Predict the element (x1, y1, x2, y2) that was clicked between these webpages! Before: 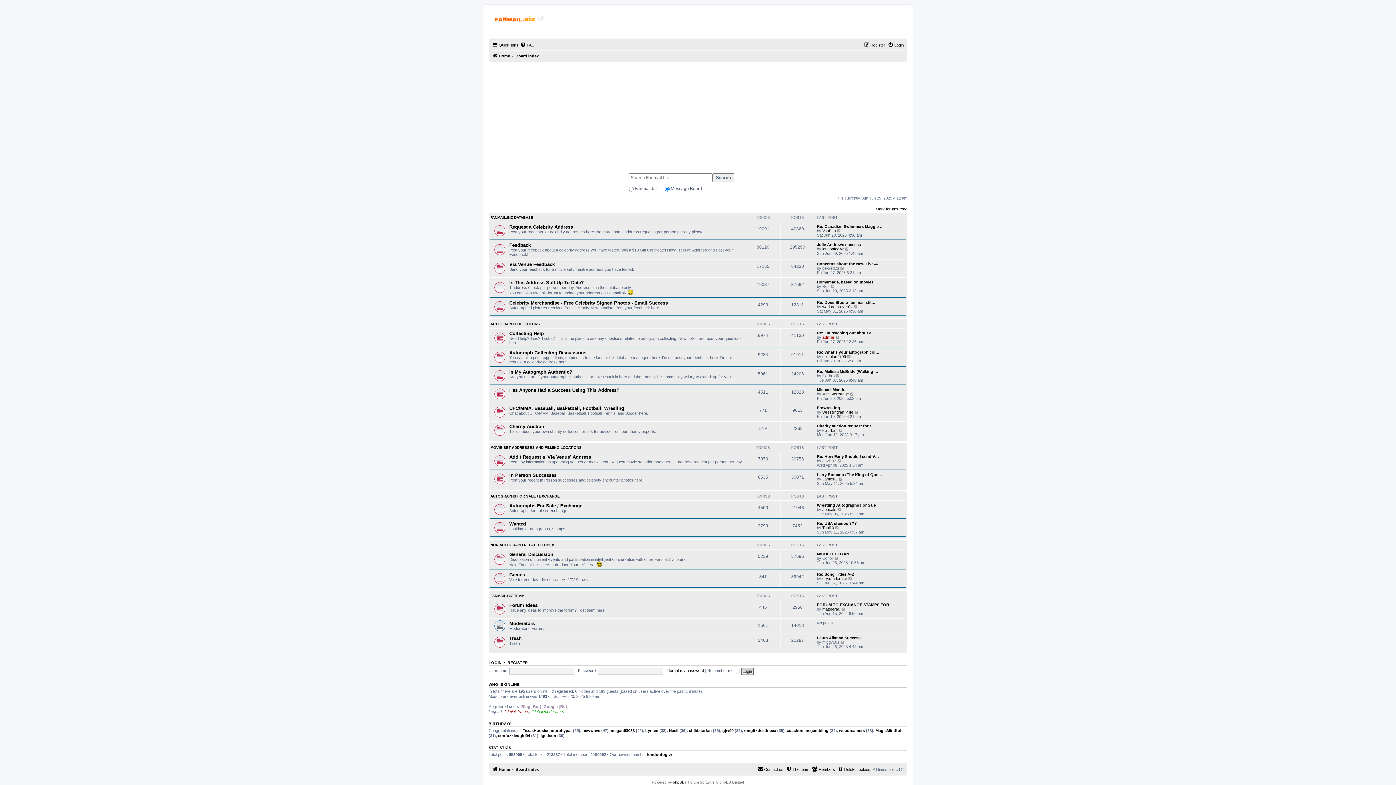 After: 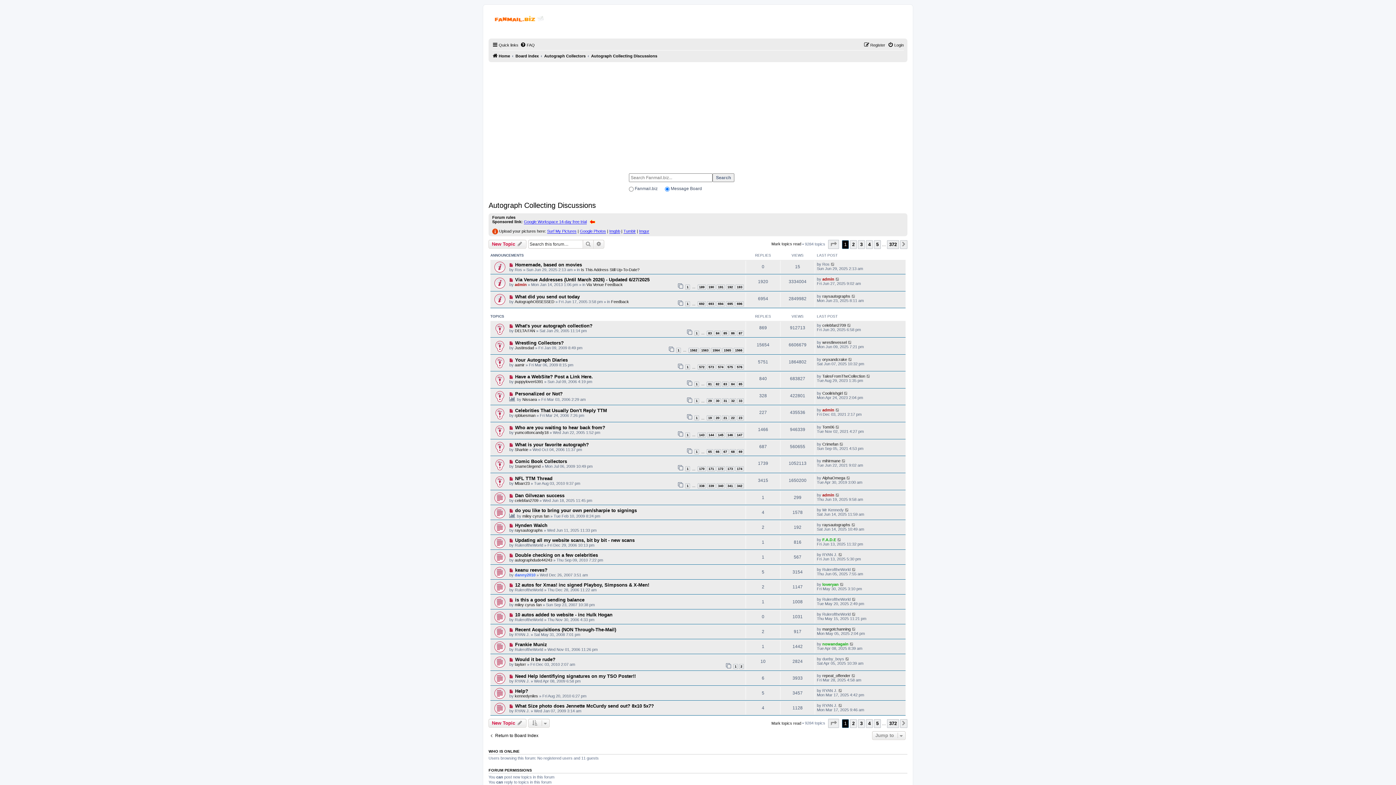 Action: bbox: (493, 351, 504, 362)